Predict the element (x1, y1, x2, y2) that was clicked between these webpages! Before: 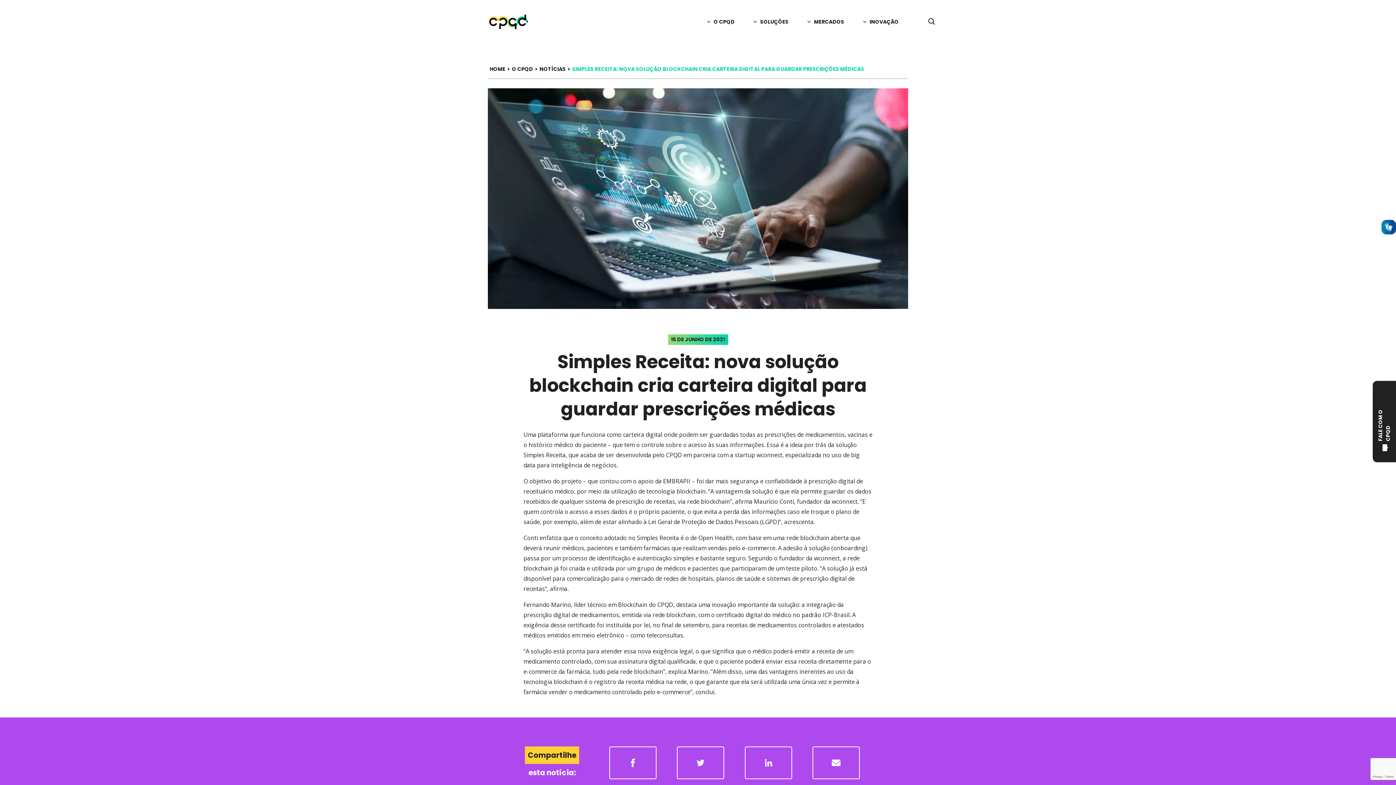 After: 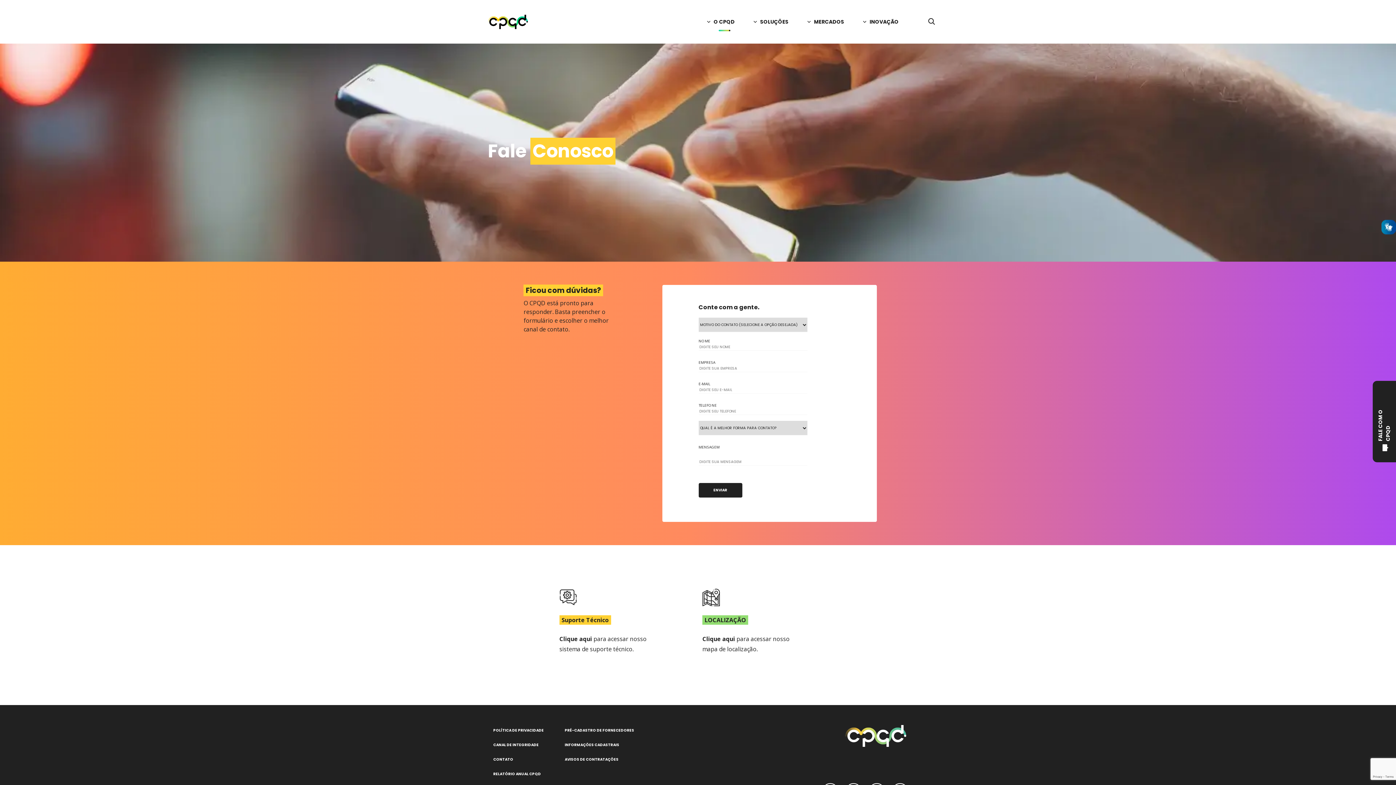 Action: label: Fale com o CPQD bbox: (1373, 381, 1396, 462)